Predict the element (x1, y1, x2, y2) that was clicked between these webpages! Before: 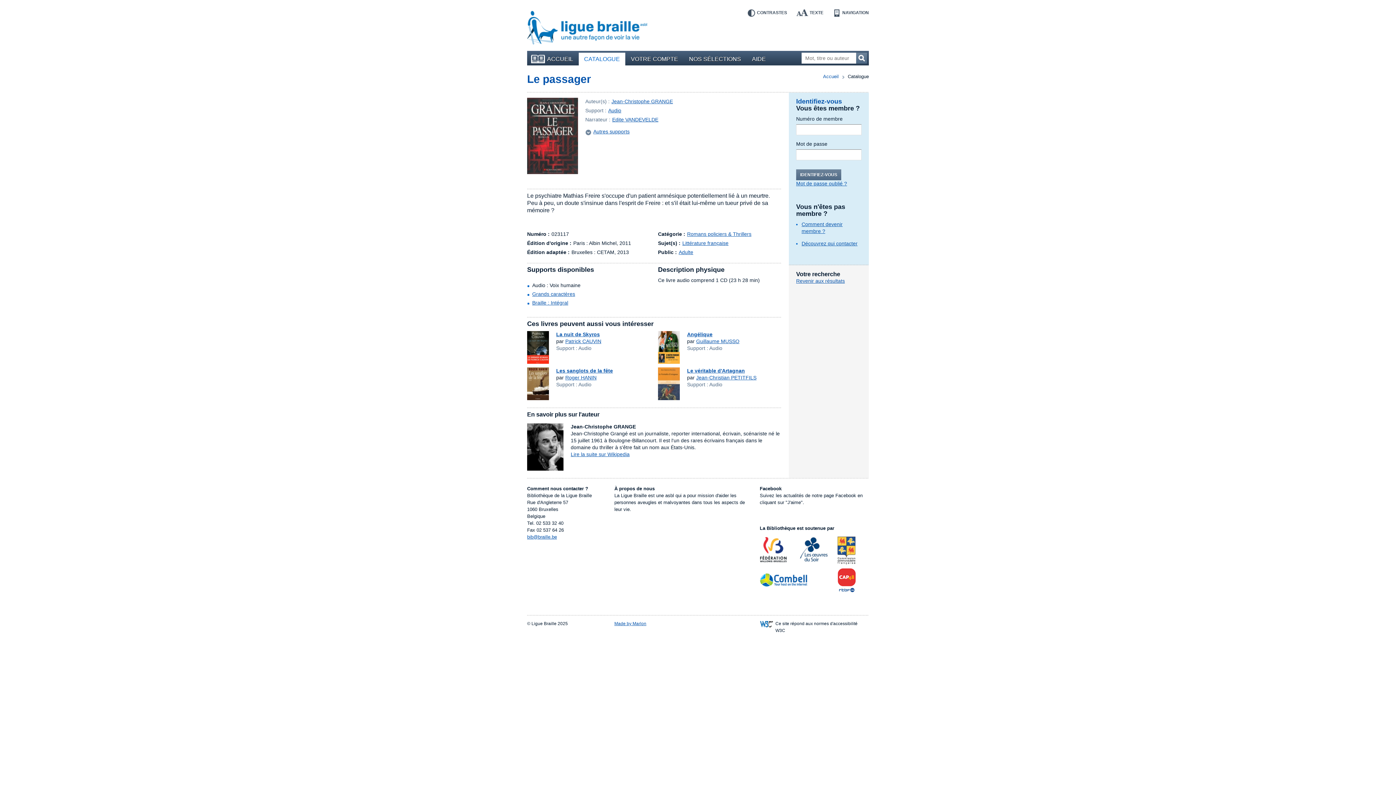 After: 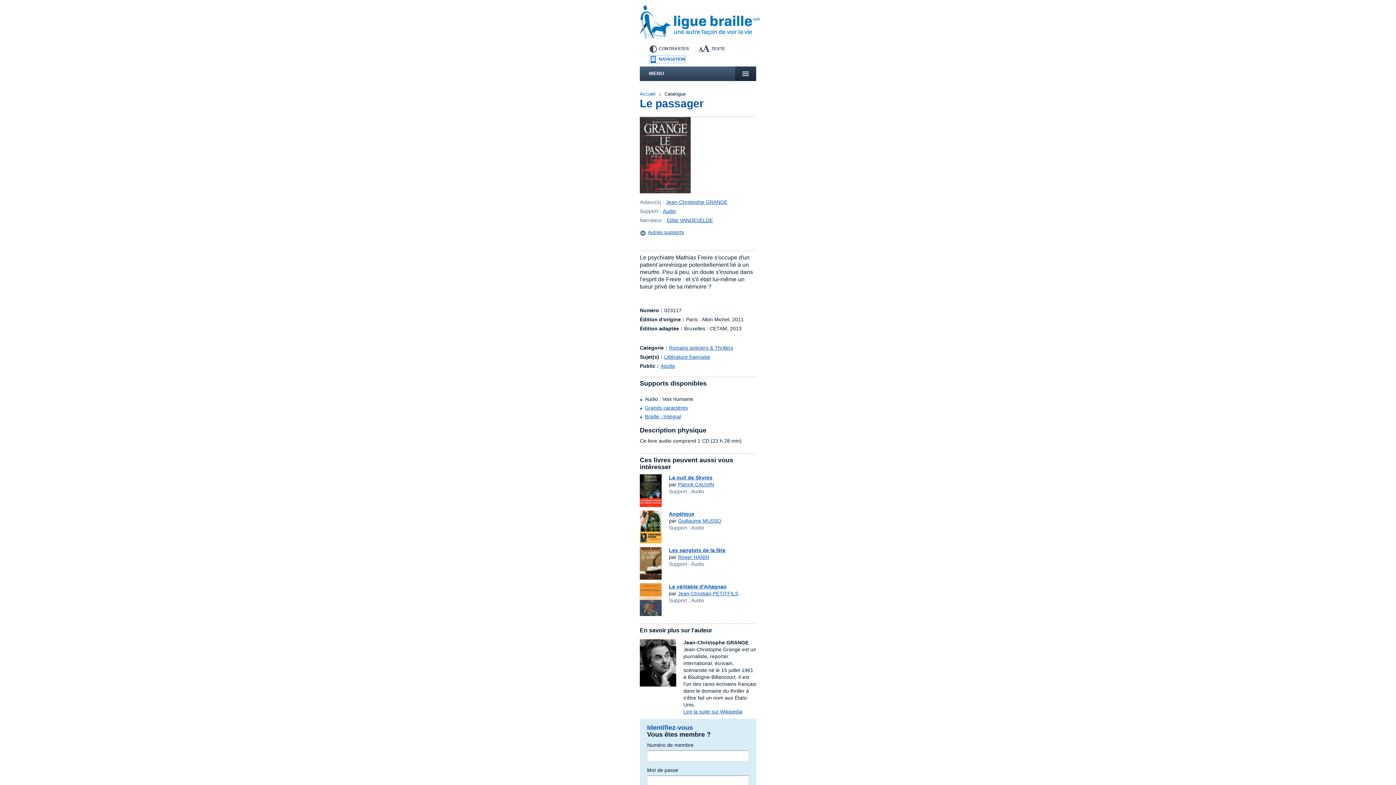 Action: label: NAVIGATION bbox: (833, 9, 869, 16)